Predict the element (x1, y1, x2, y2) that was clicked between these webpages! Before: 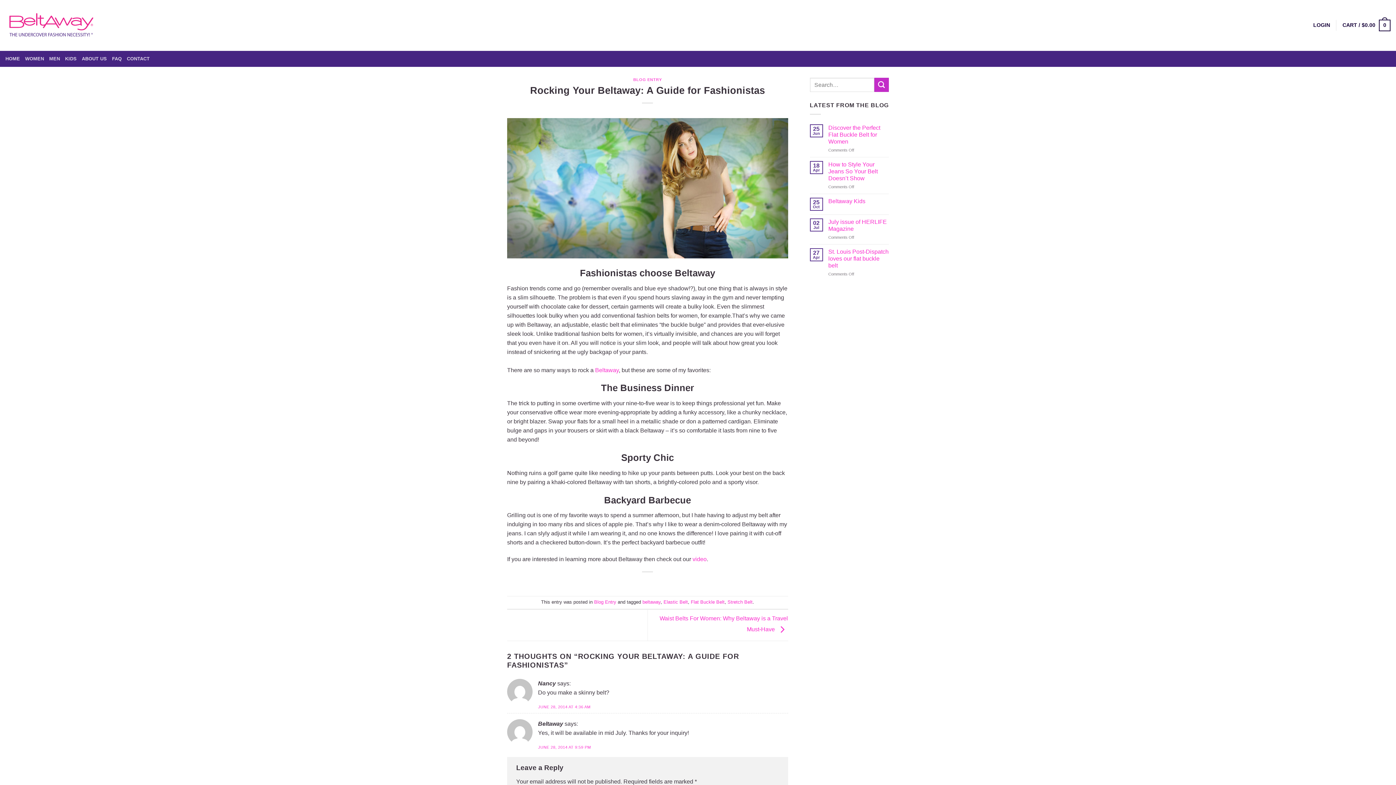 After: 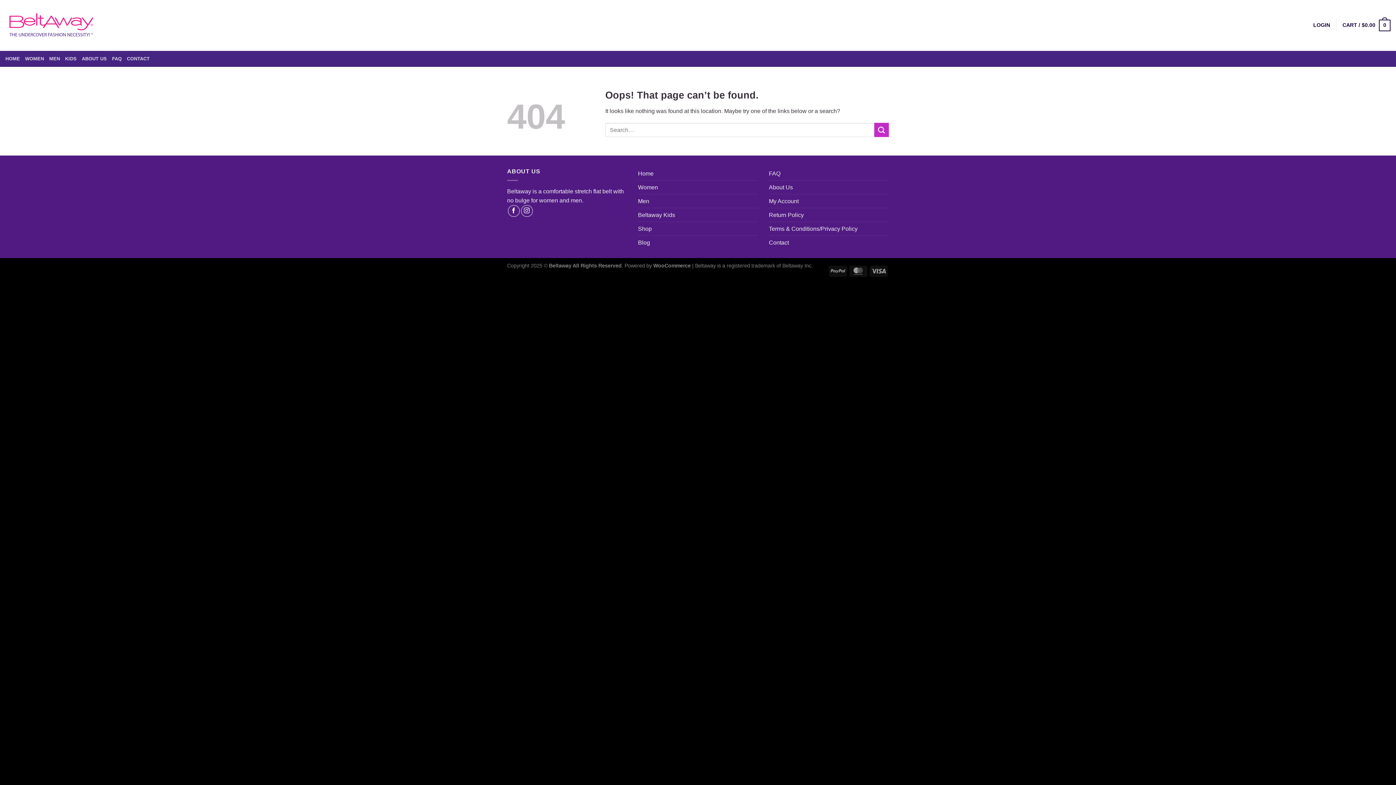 Action: label: video bbox: (692, 556, 706, 562)